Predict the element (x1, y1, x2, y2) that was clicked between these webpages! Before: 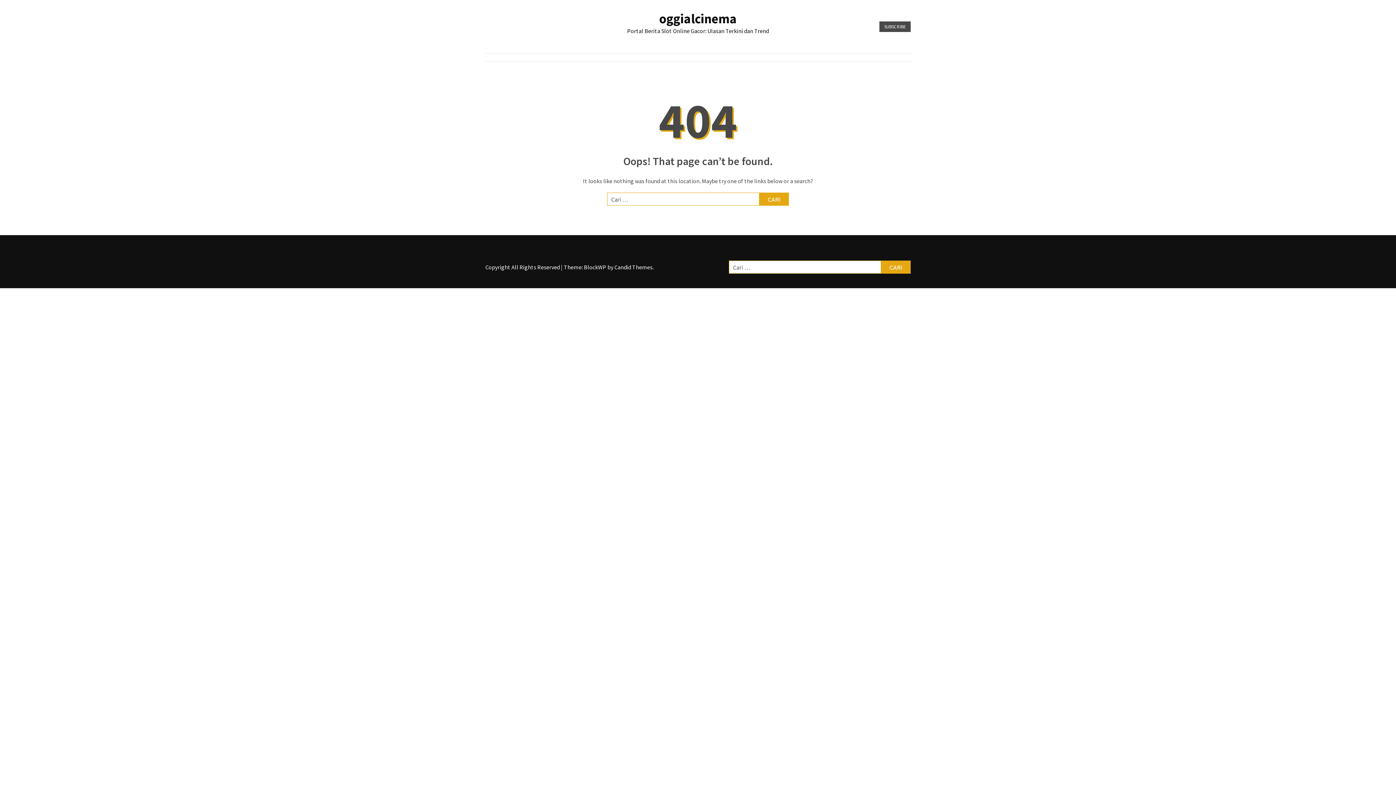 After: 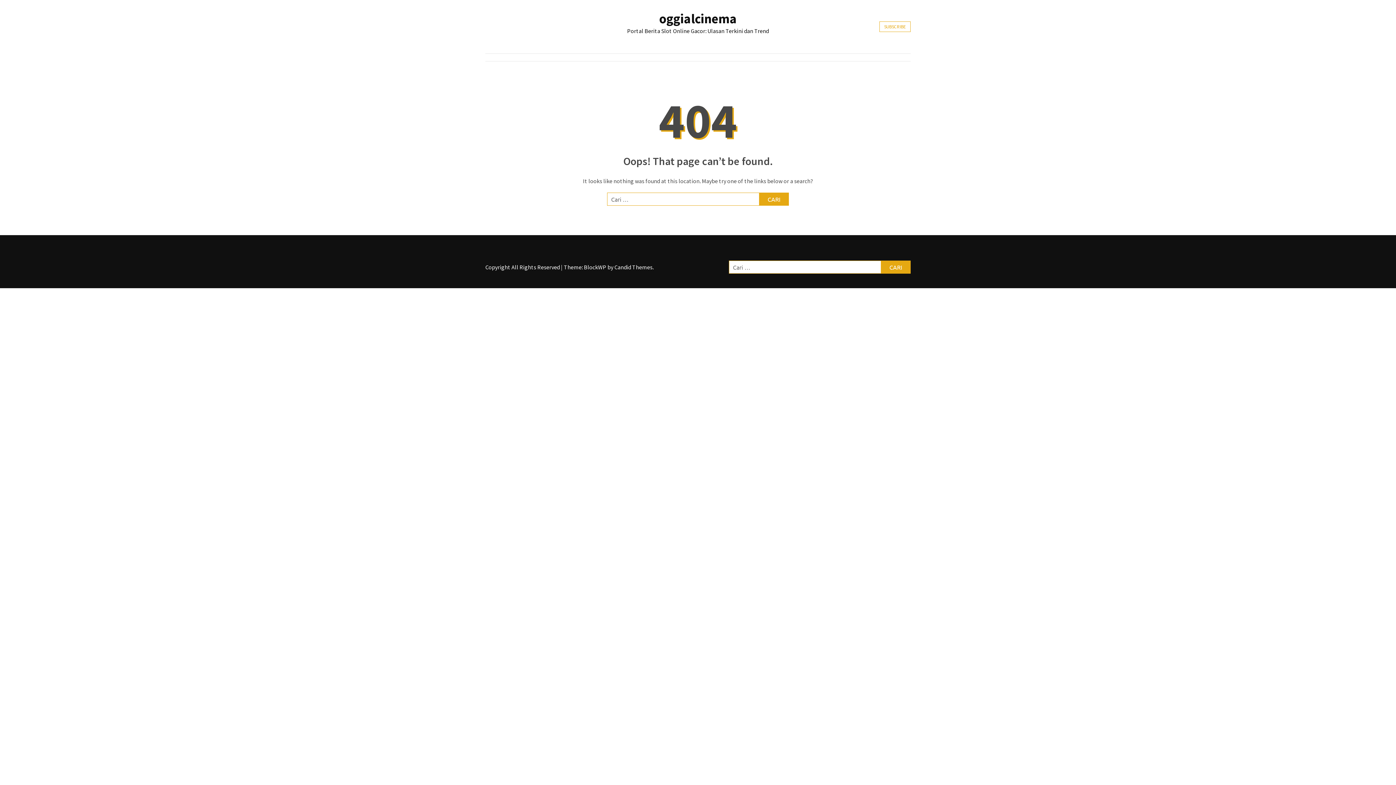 Action: bbox: (879, 21, 910, 32) label: SUBSCRIBE